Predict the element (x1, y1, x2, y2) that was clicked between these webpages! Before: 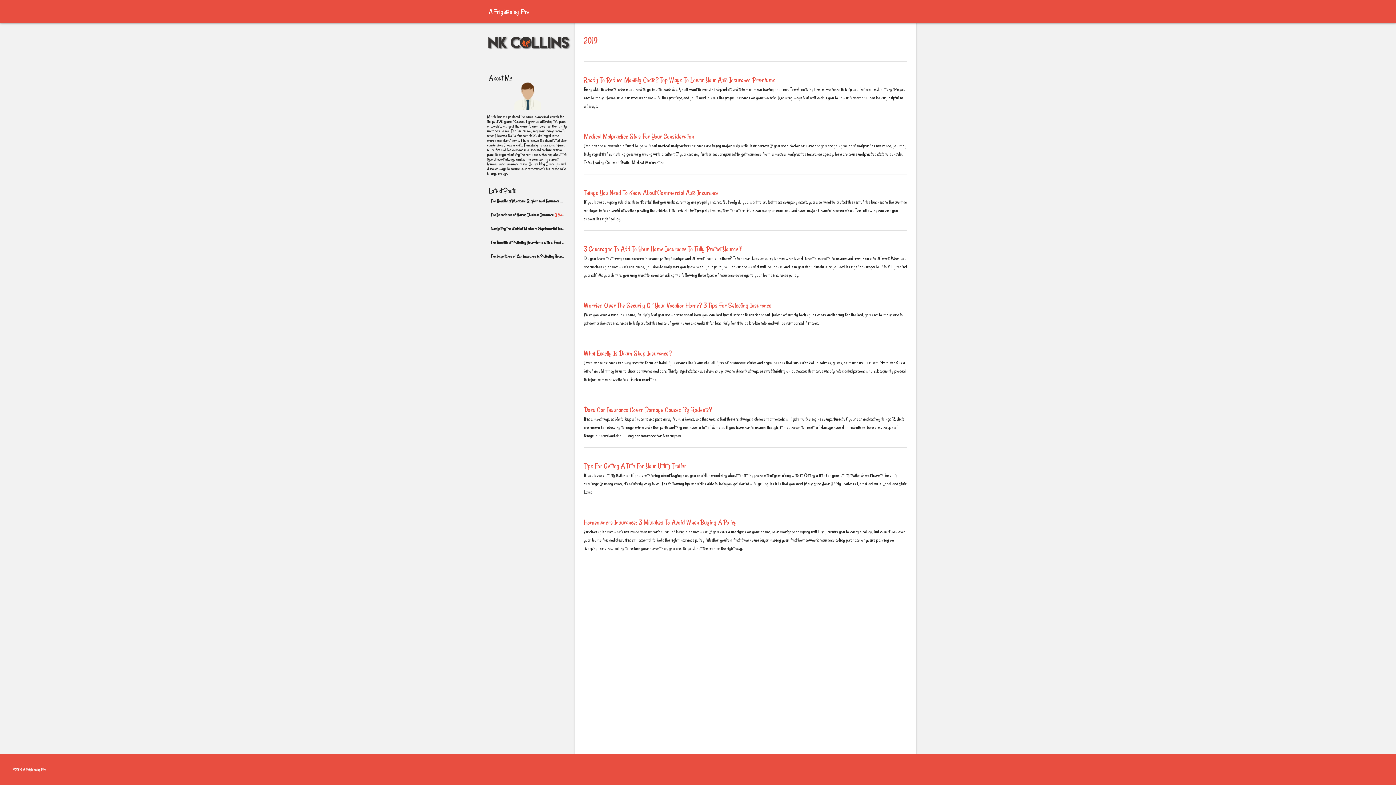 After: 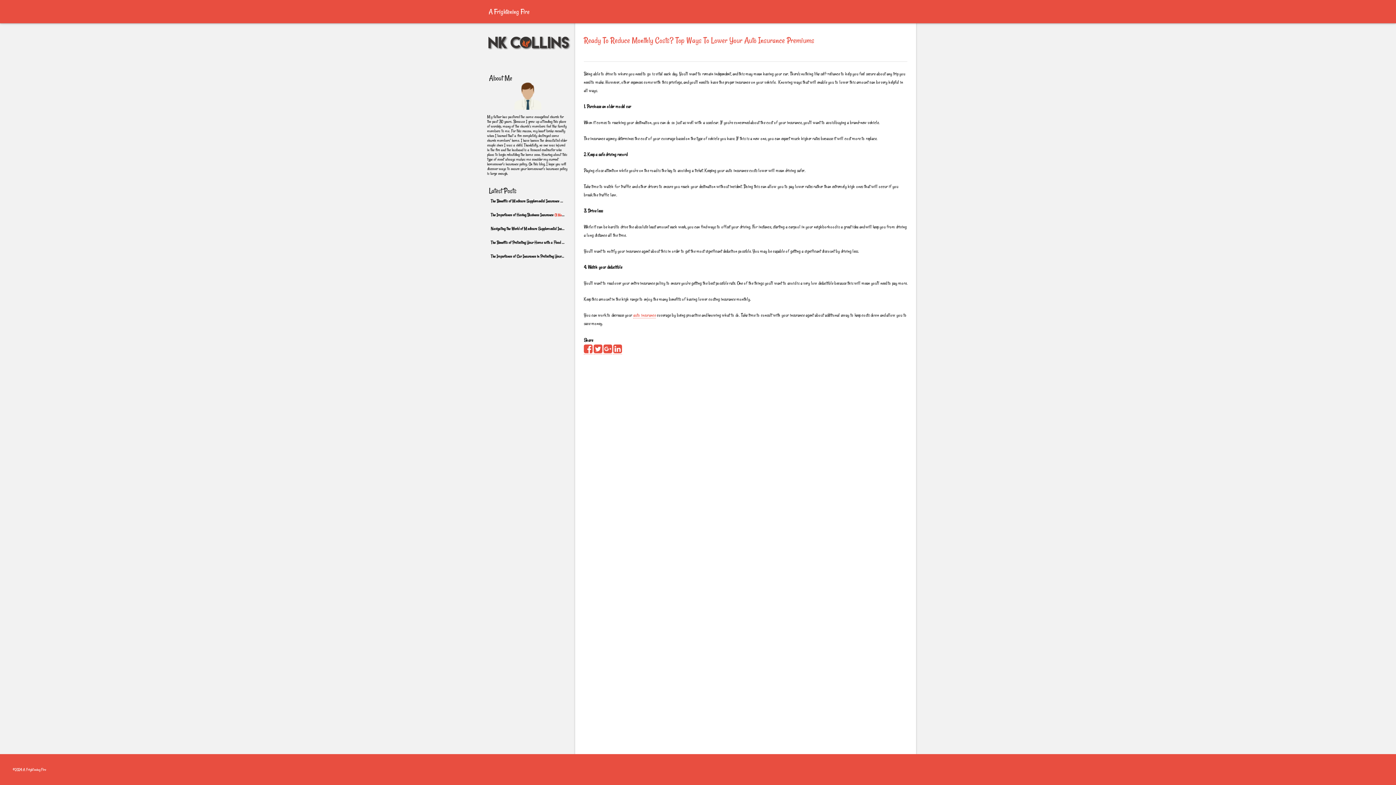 Action: bbox: (584, 38, 907, 85) label: Ready To Reduce Monthly Costs? Top Ways To Lower Your Auto Insurance Premiums